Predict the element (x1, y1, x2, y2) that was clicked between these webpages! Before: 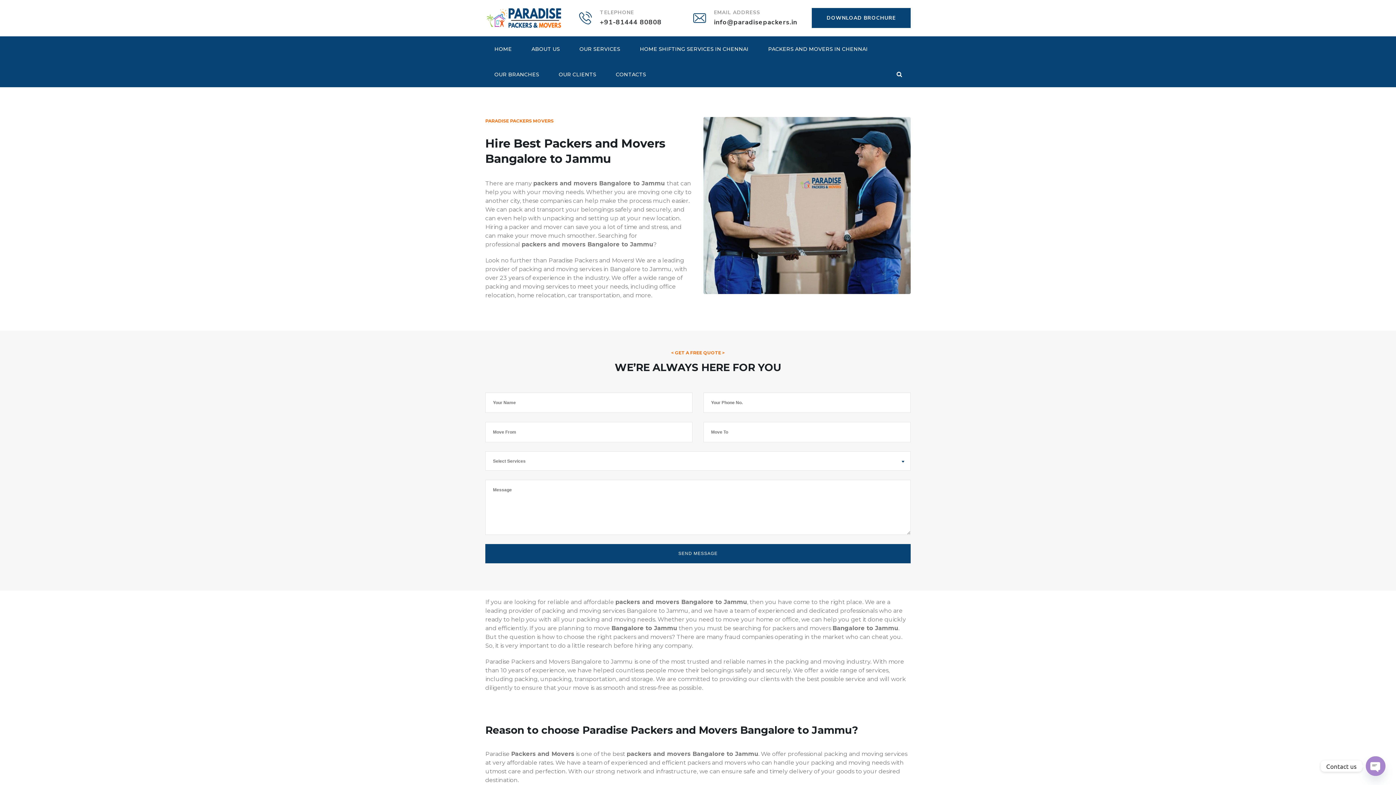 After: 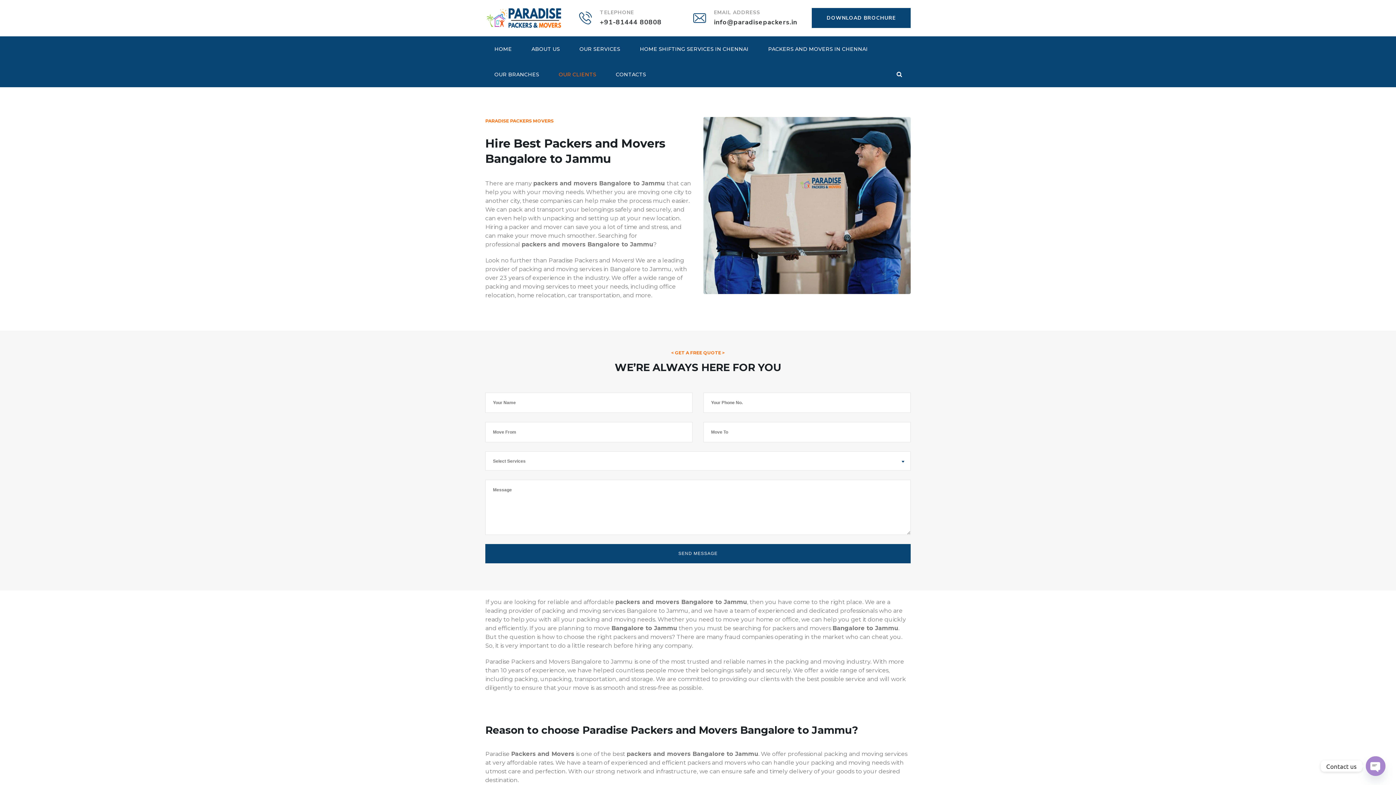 Action: bbox: (549, 61, 605, 87) label: OUR CLIENTS